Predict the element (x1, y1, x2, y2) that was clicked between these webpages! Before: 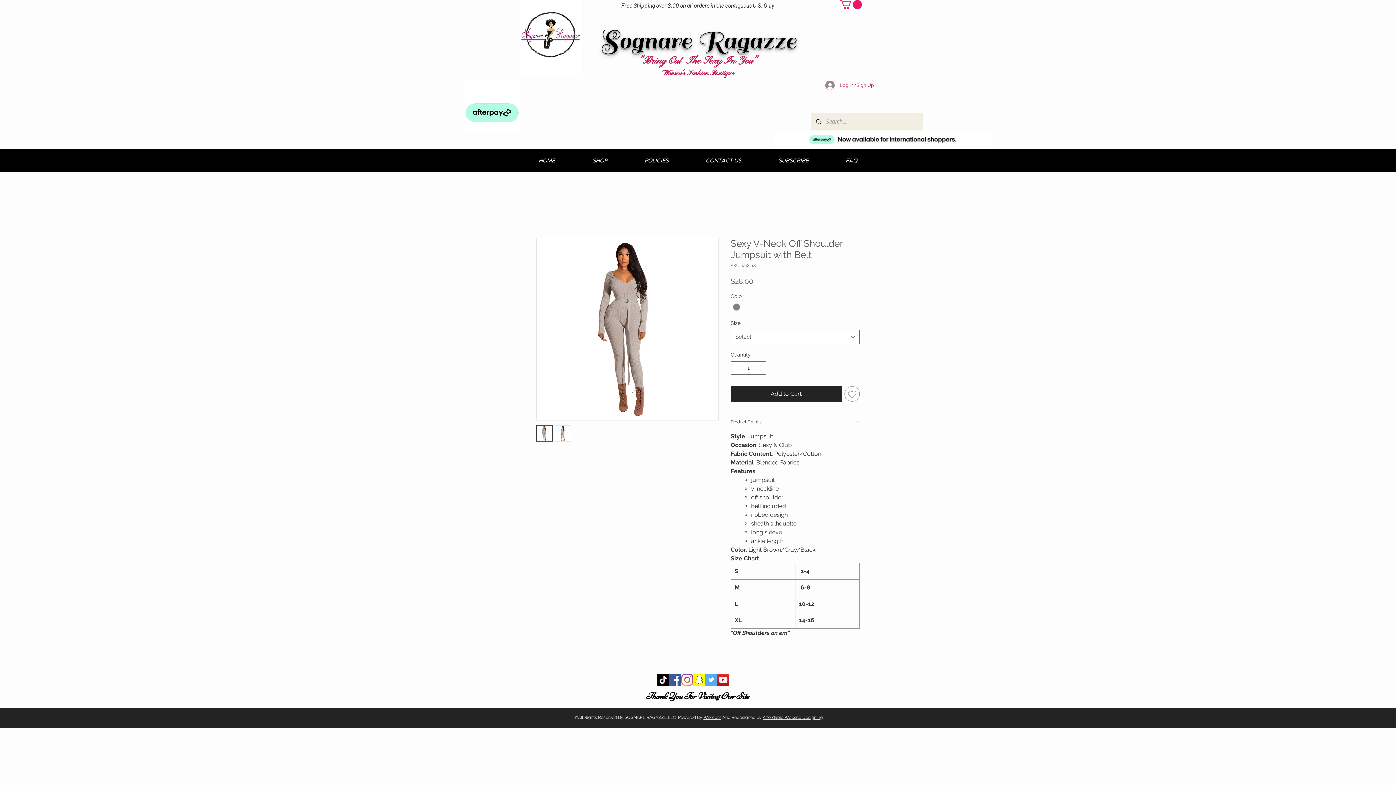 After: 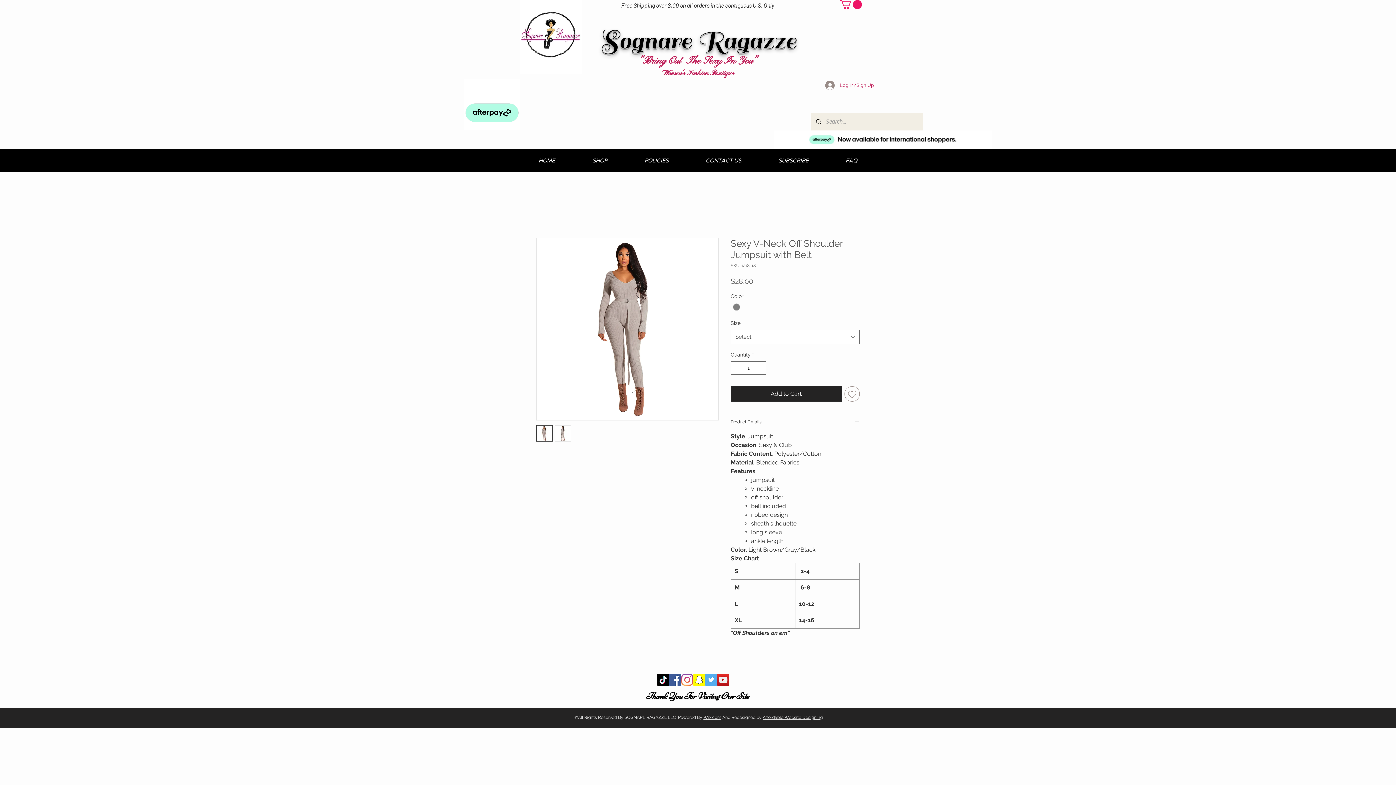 Action: bbox: (464, 78, 520, 129)